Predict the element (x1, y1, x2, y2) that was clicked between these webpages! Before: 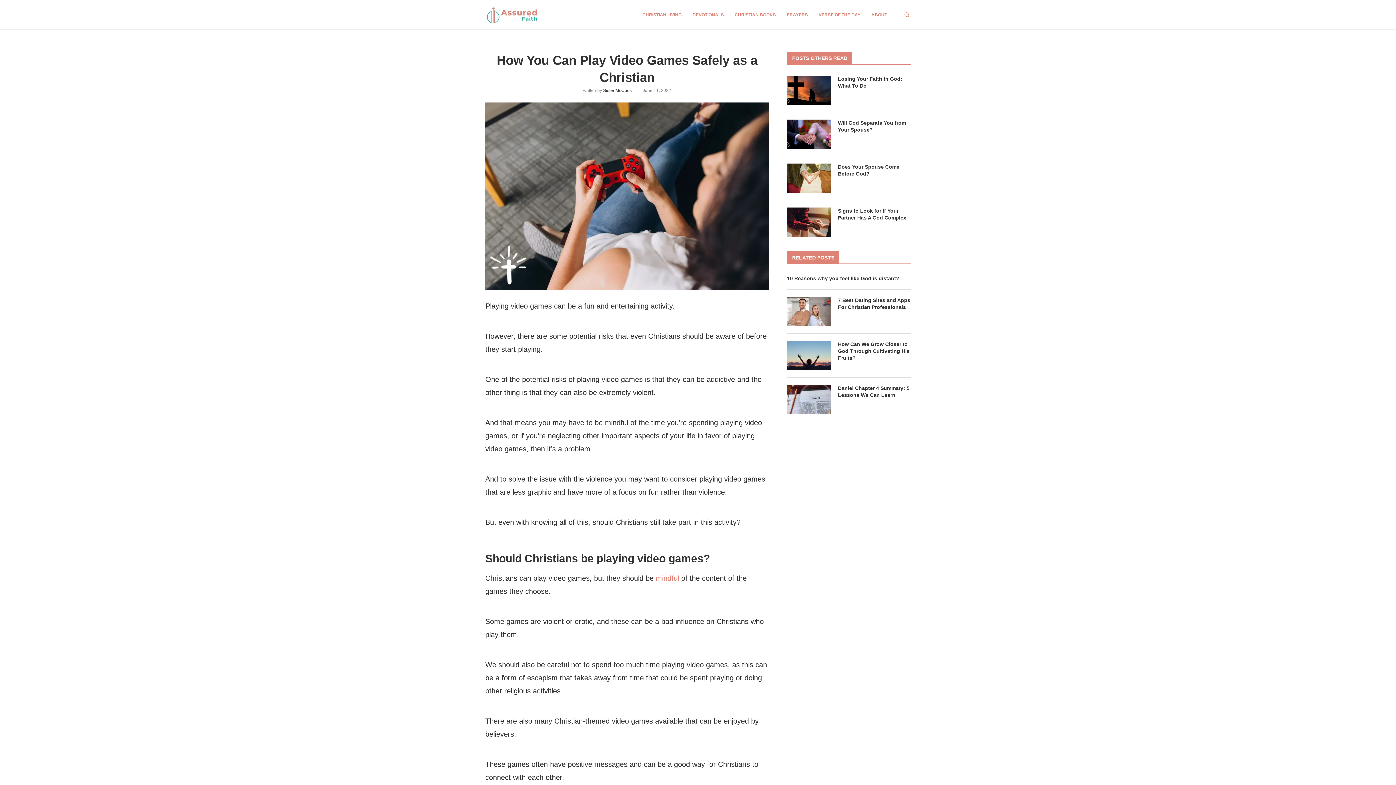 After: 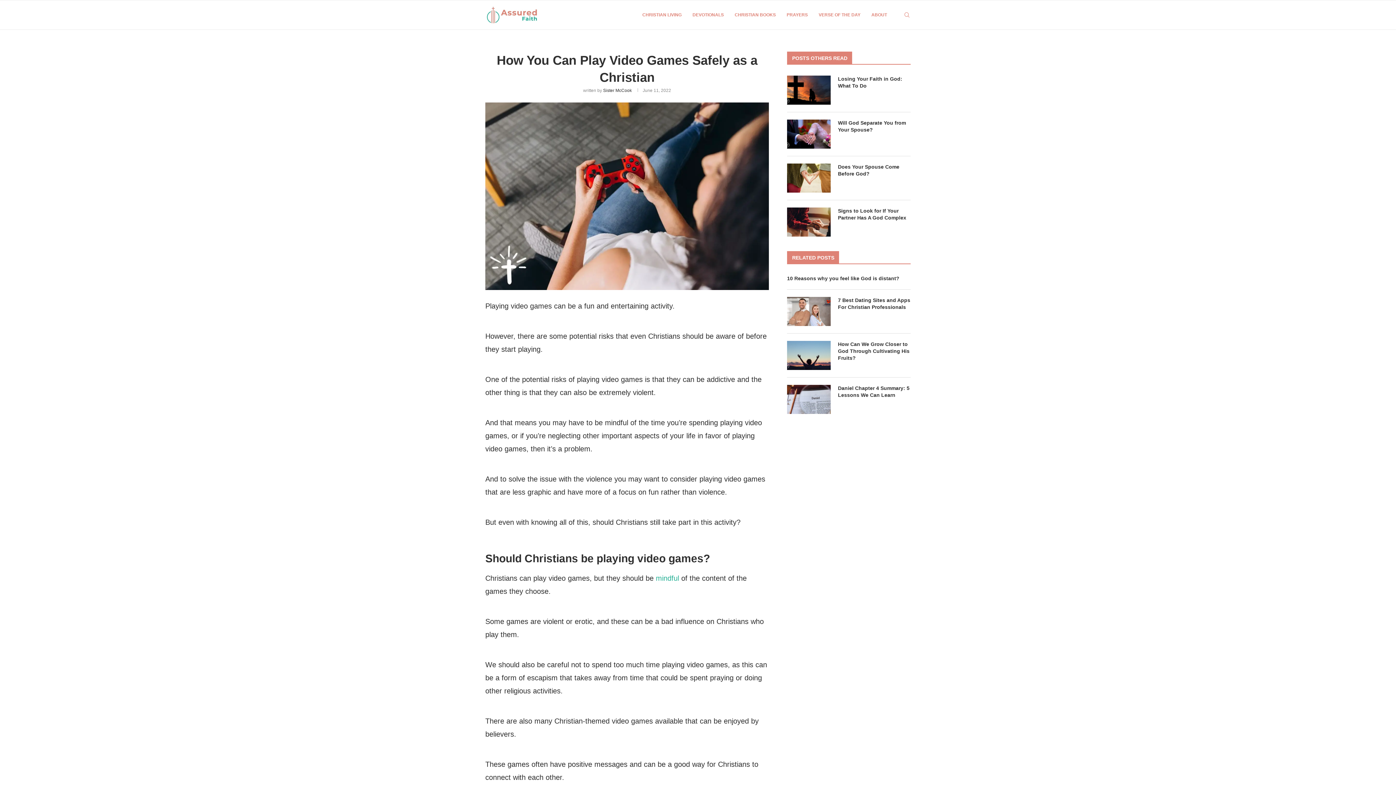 Action: label: mindful bbox: (656, 574, 679, 582)